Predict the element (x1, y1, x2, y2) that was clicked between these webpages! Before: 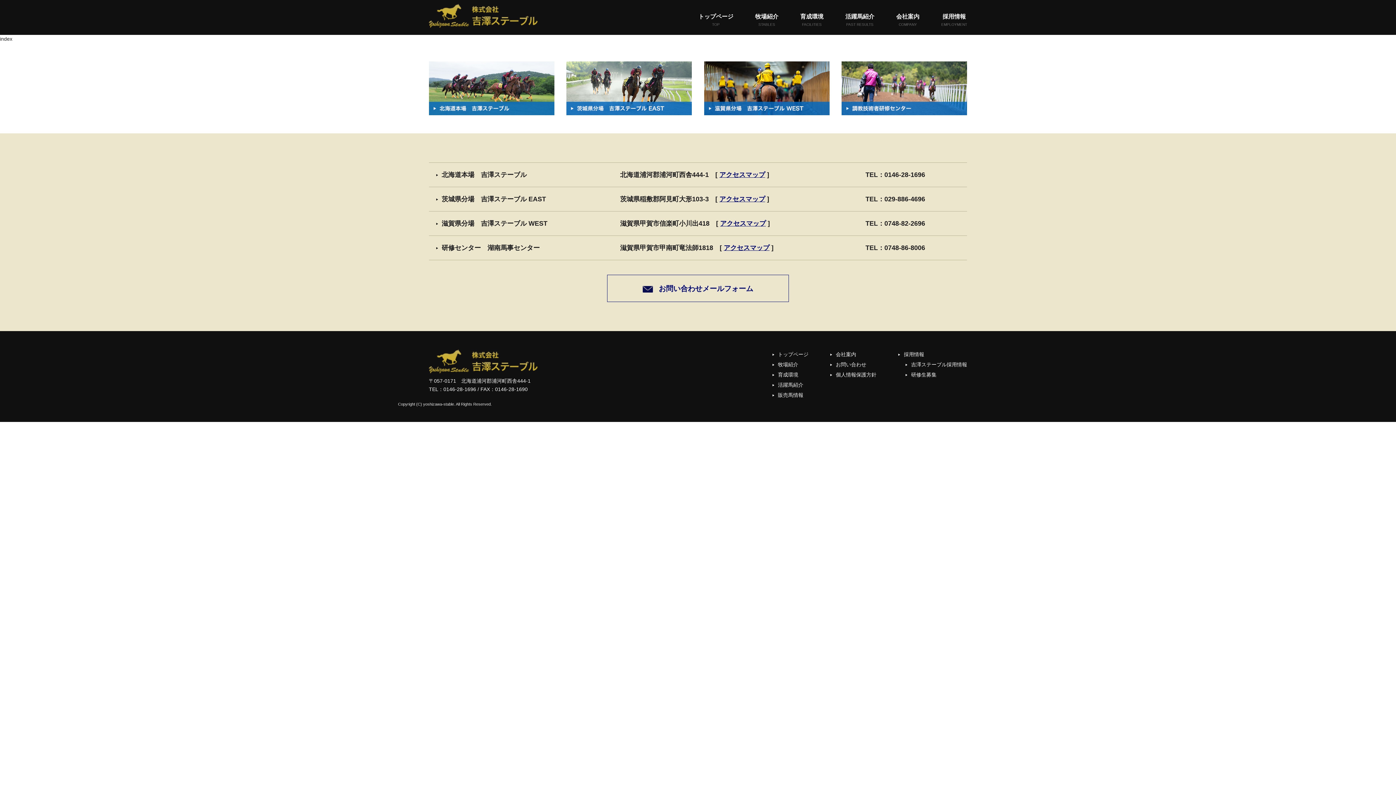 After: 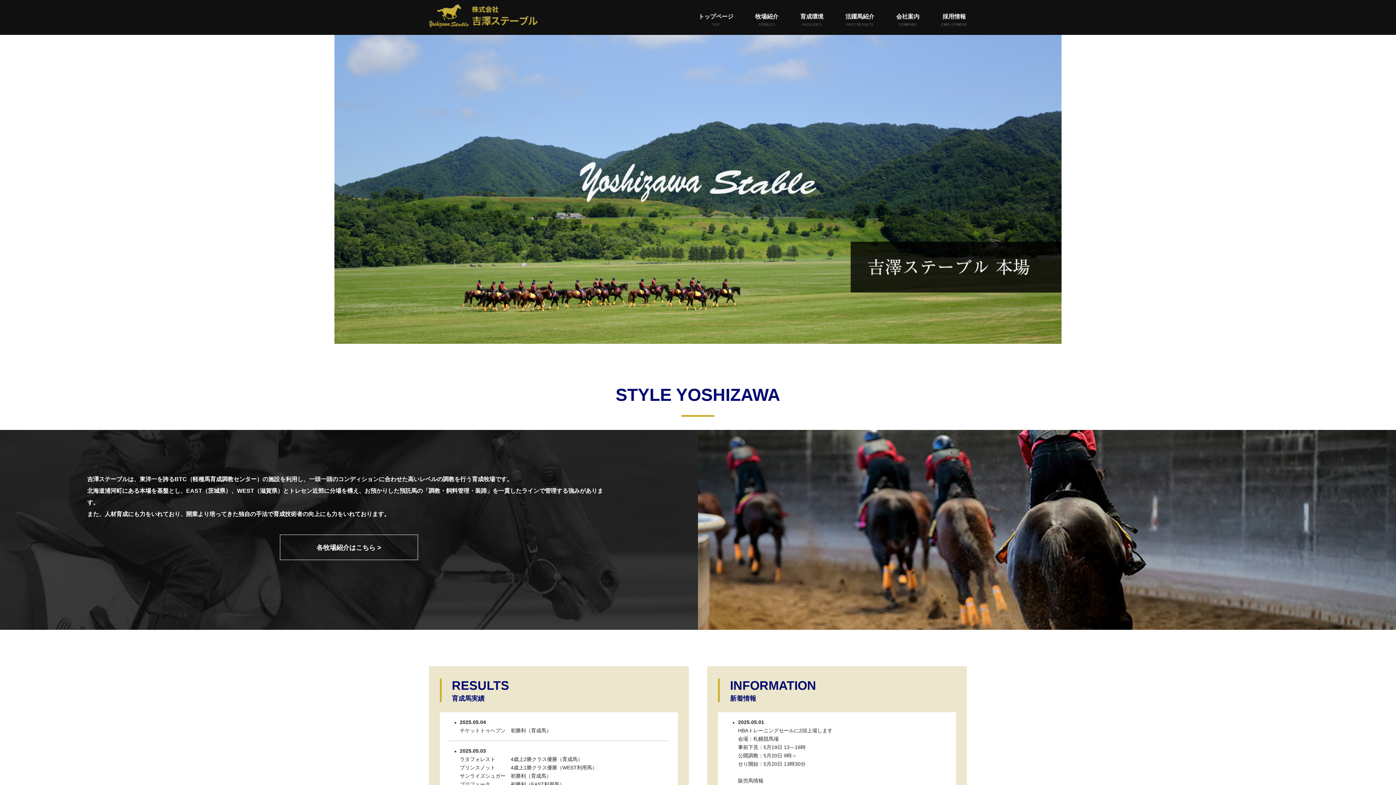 Action: label: トップページ
TOP bbox: (698, 11, 733, 27)